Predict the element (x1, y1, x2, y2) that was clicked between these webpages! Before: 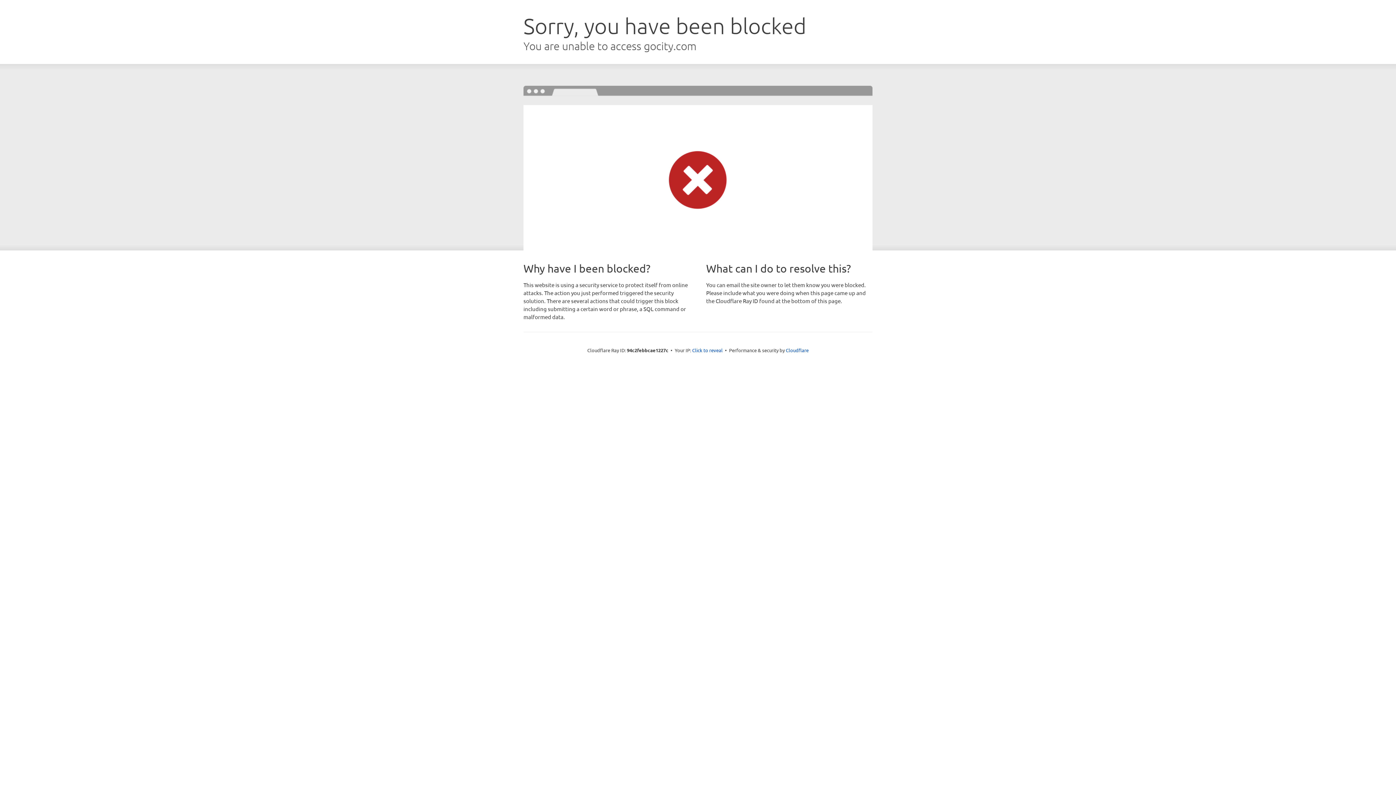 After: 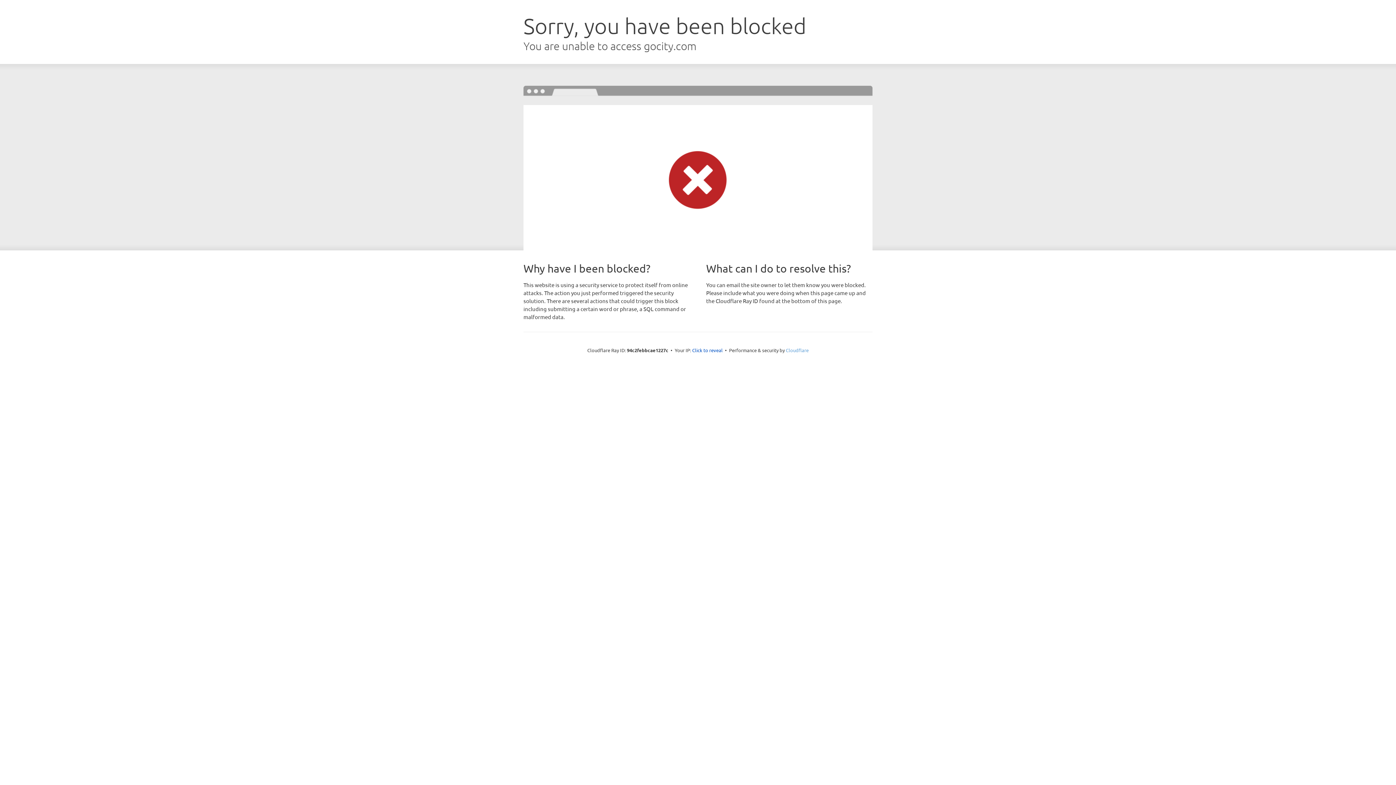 Action: label: Cloudflare bbox: (786, 347, 808, 353)